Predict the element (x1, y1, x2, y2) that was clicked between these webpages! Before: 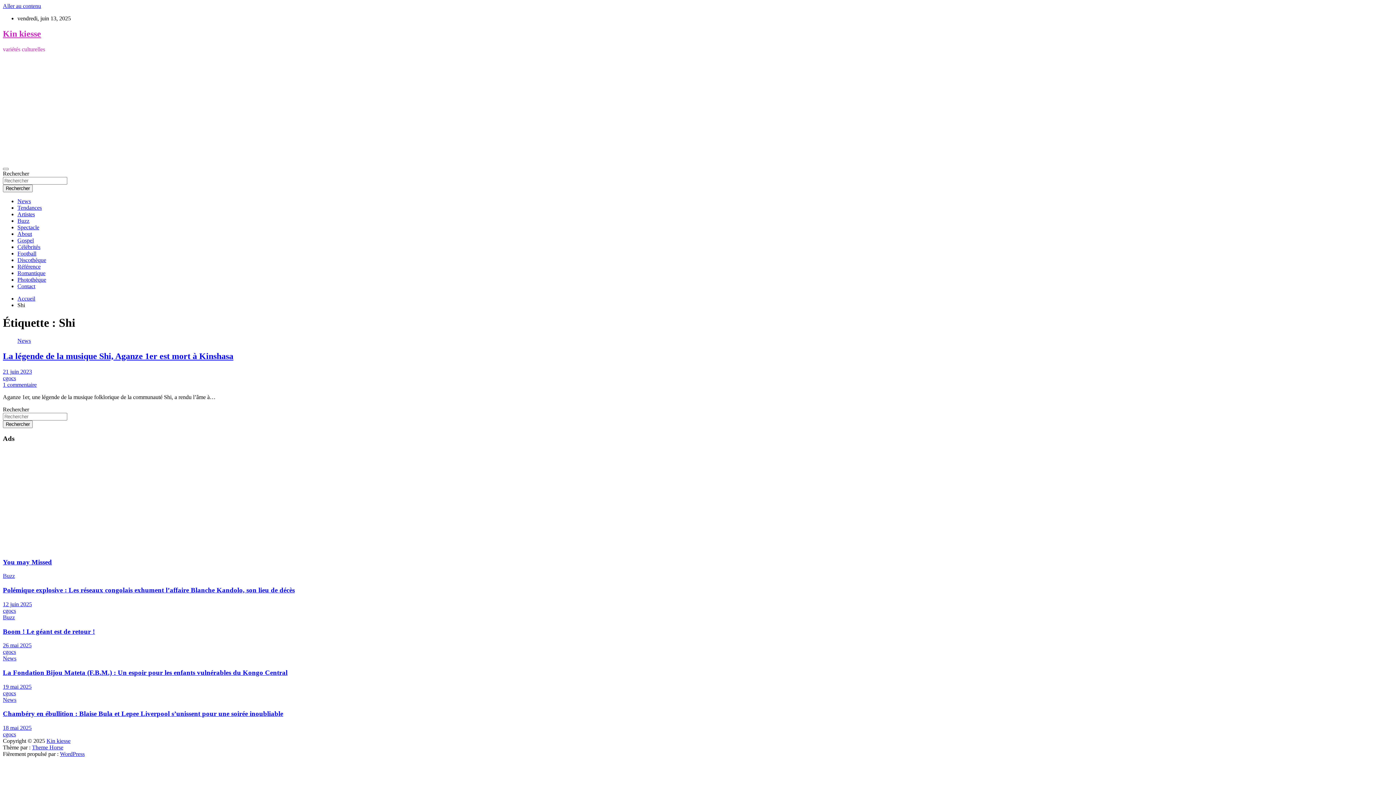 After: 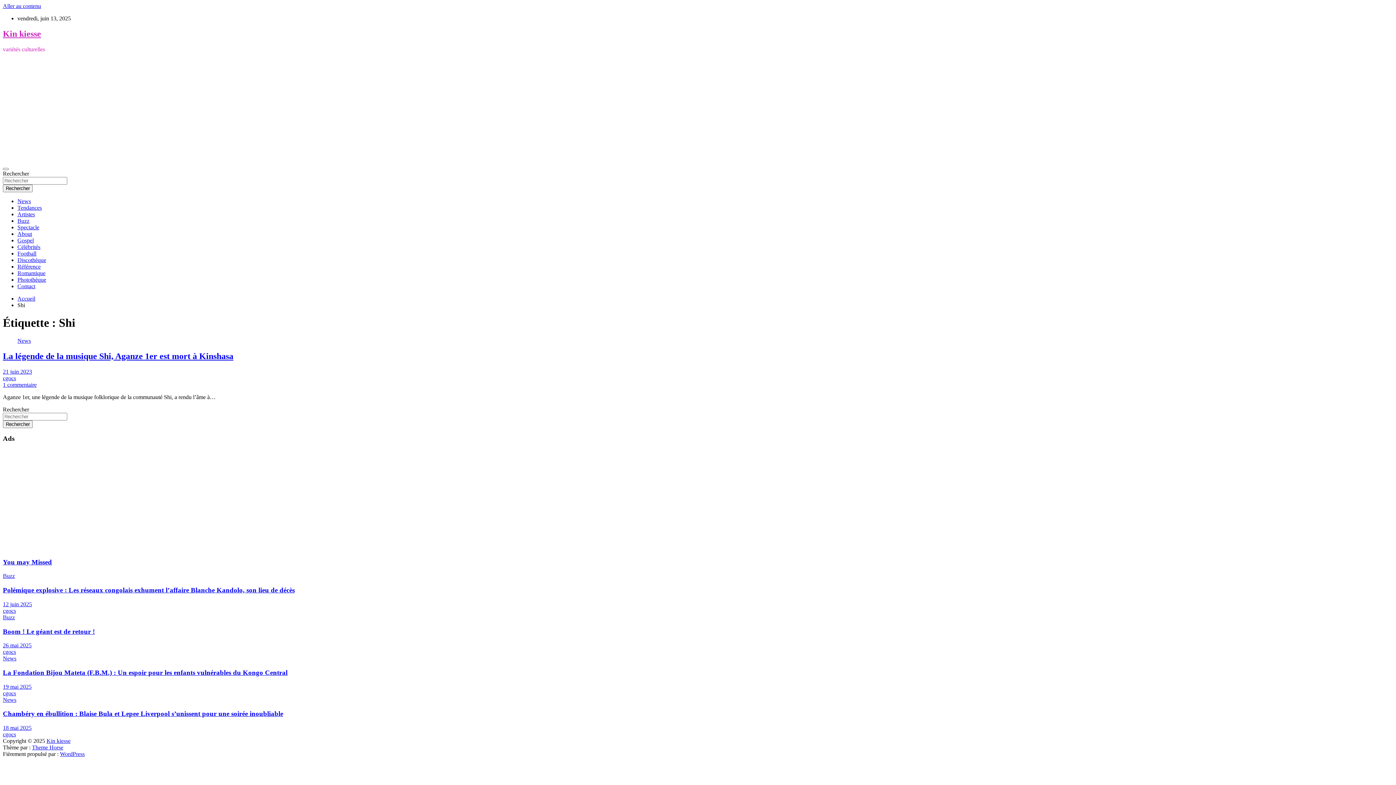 Action: bbox: (2, 2, 41, 9) label: Aller au contenu